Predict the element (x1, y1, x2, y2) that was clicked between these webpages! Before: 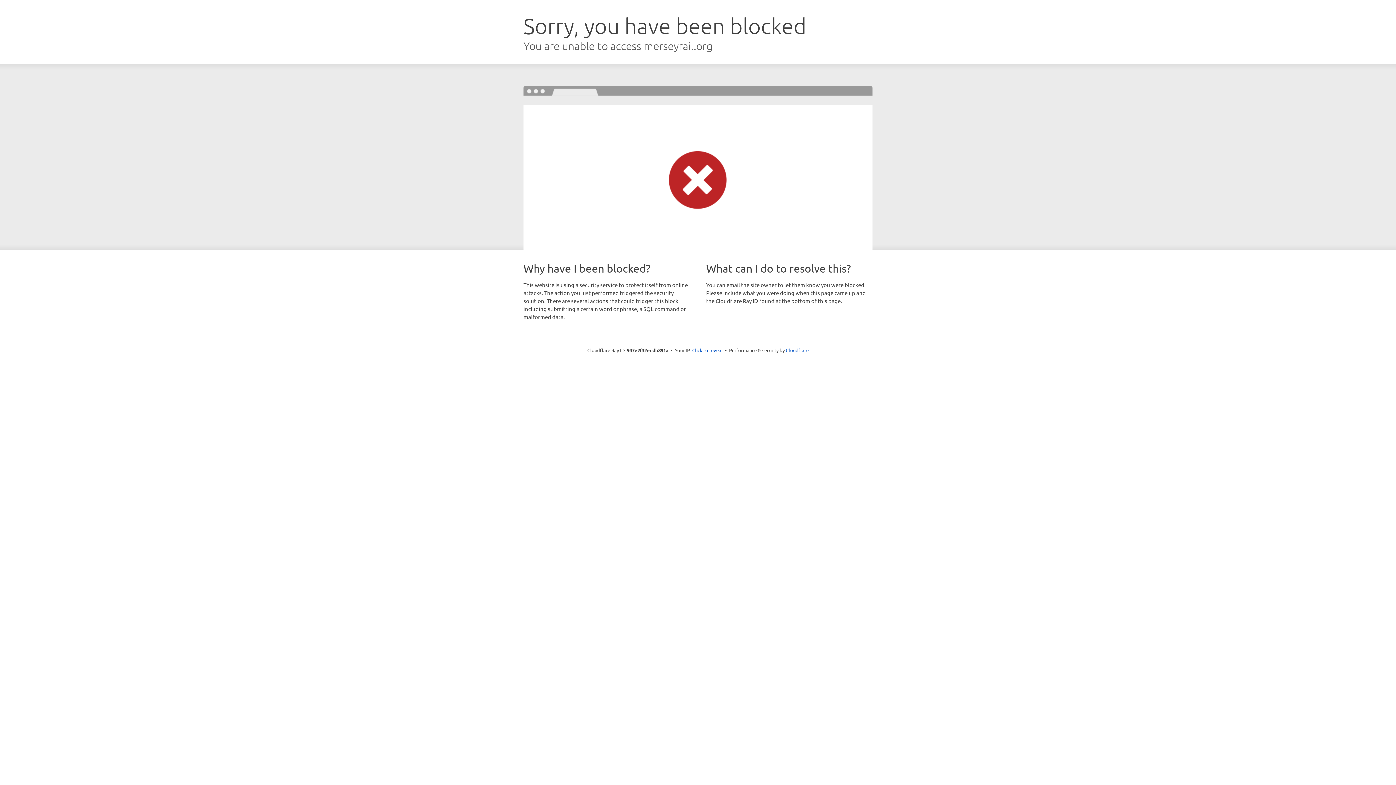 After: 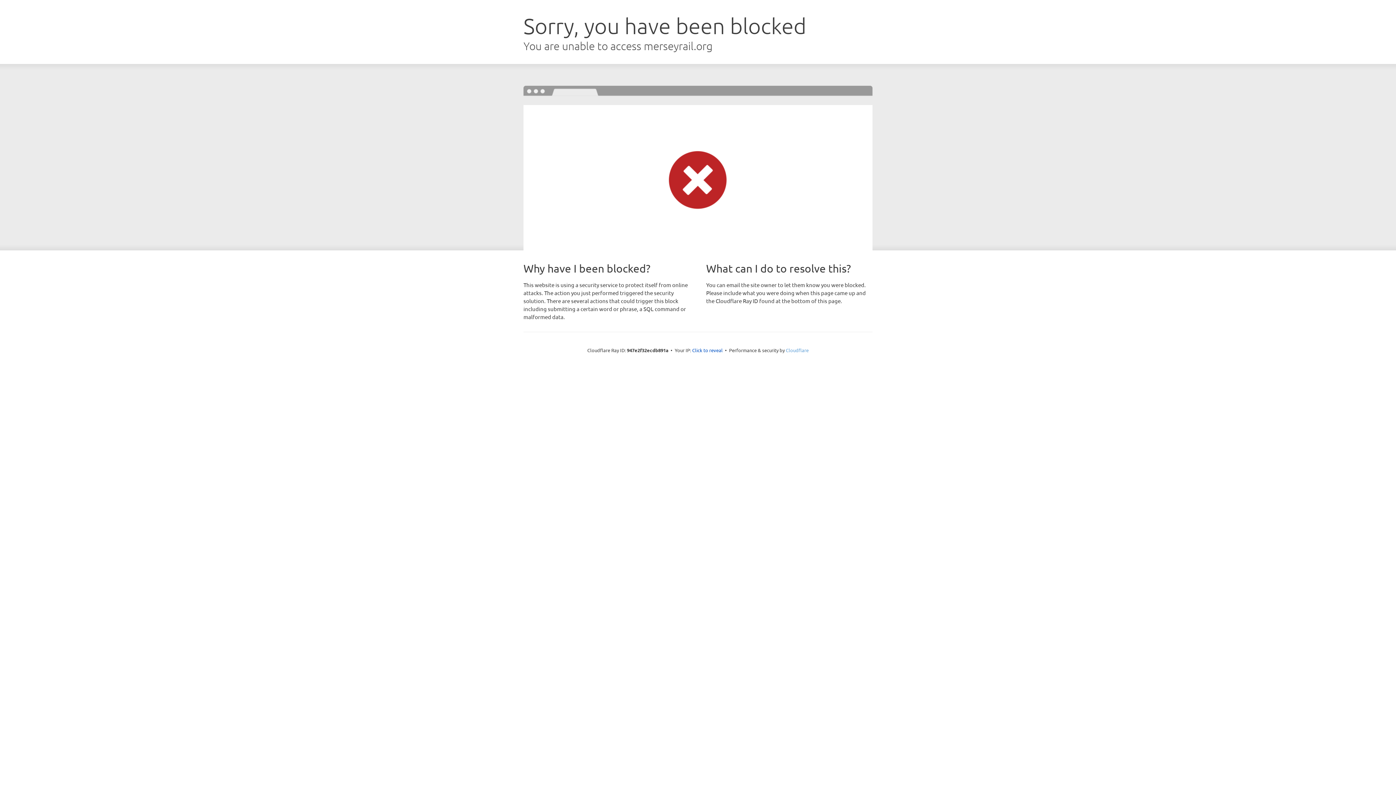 Action: label: Cloudflare bbox: (786, 347, 808, 353)